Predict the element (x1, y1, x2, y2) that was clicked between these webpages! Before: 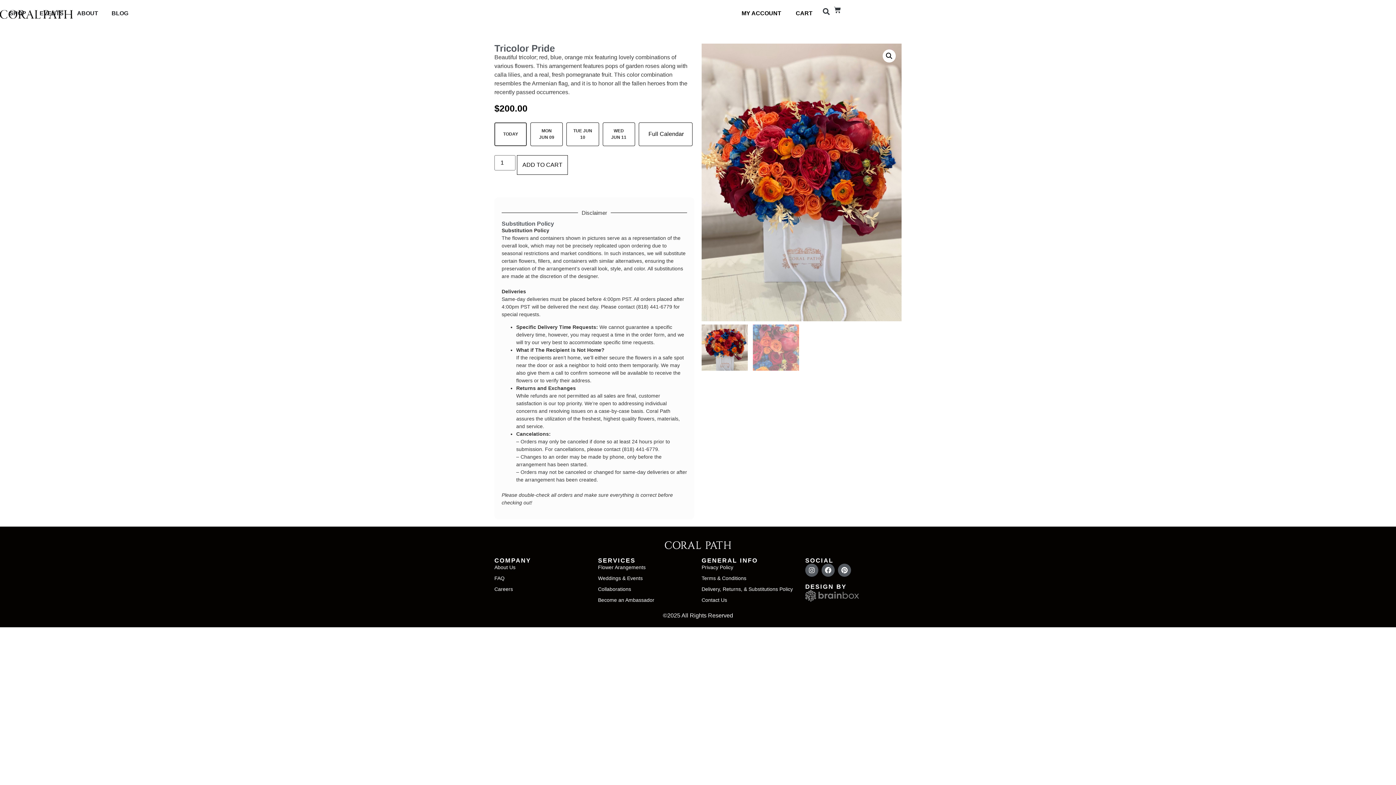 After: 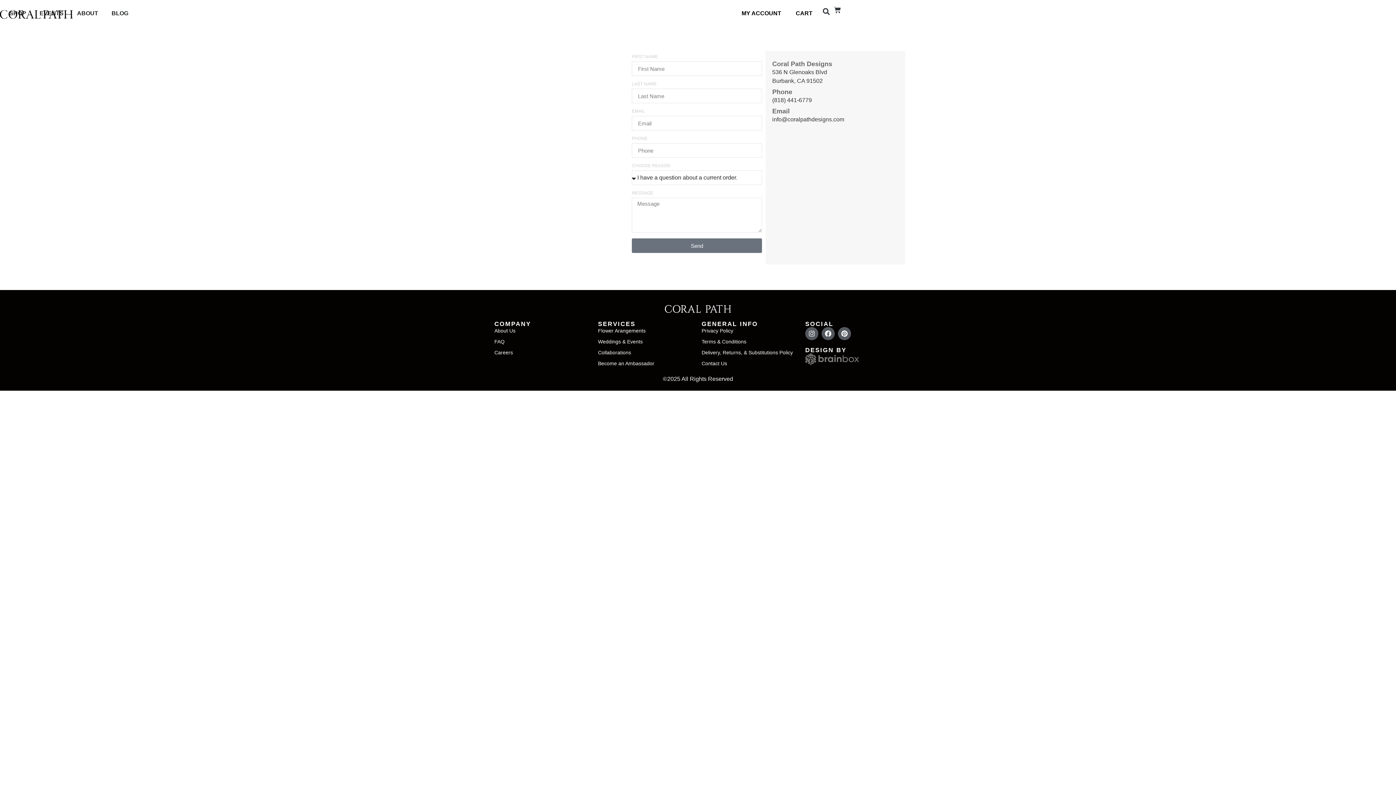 Action: label: Careers bbox: (494, 585, 590, 593)